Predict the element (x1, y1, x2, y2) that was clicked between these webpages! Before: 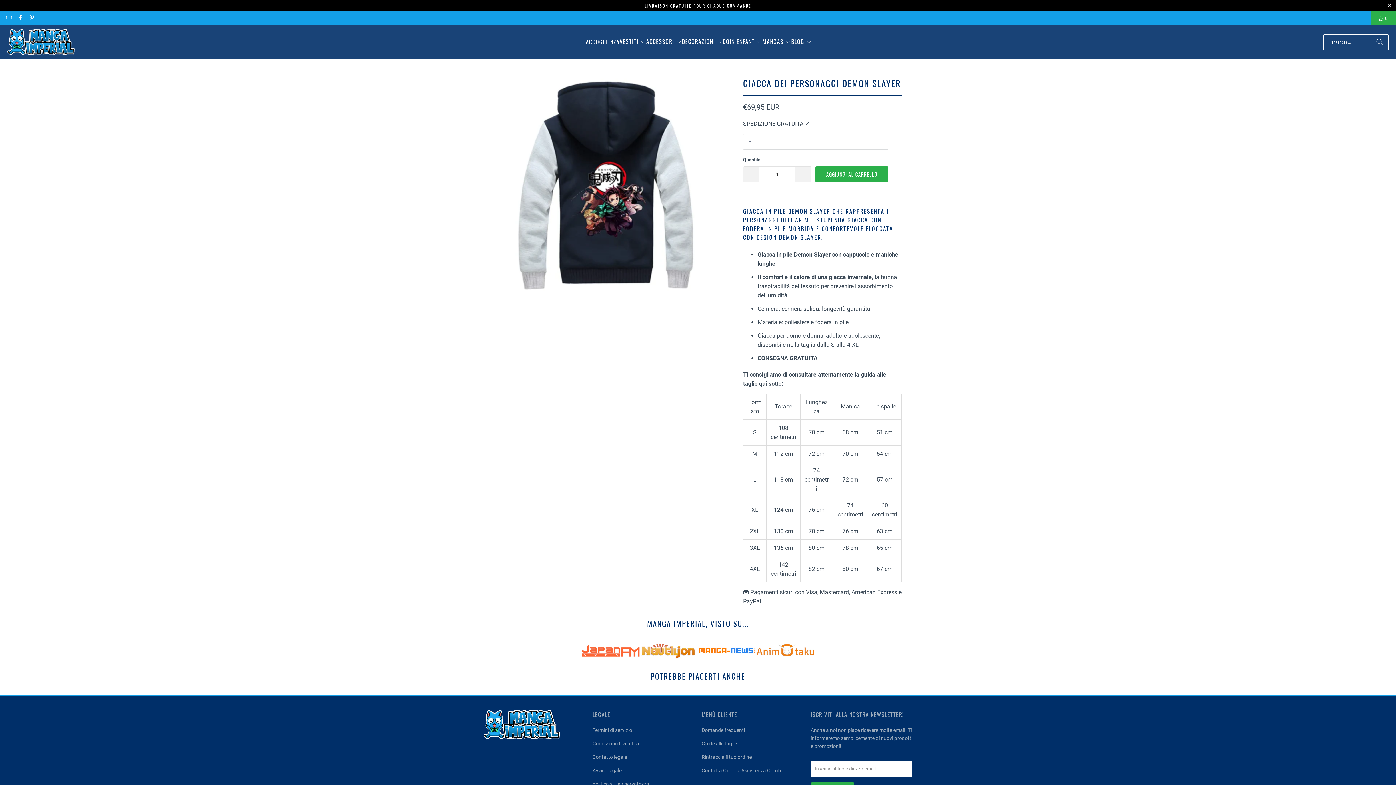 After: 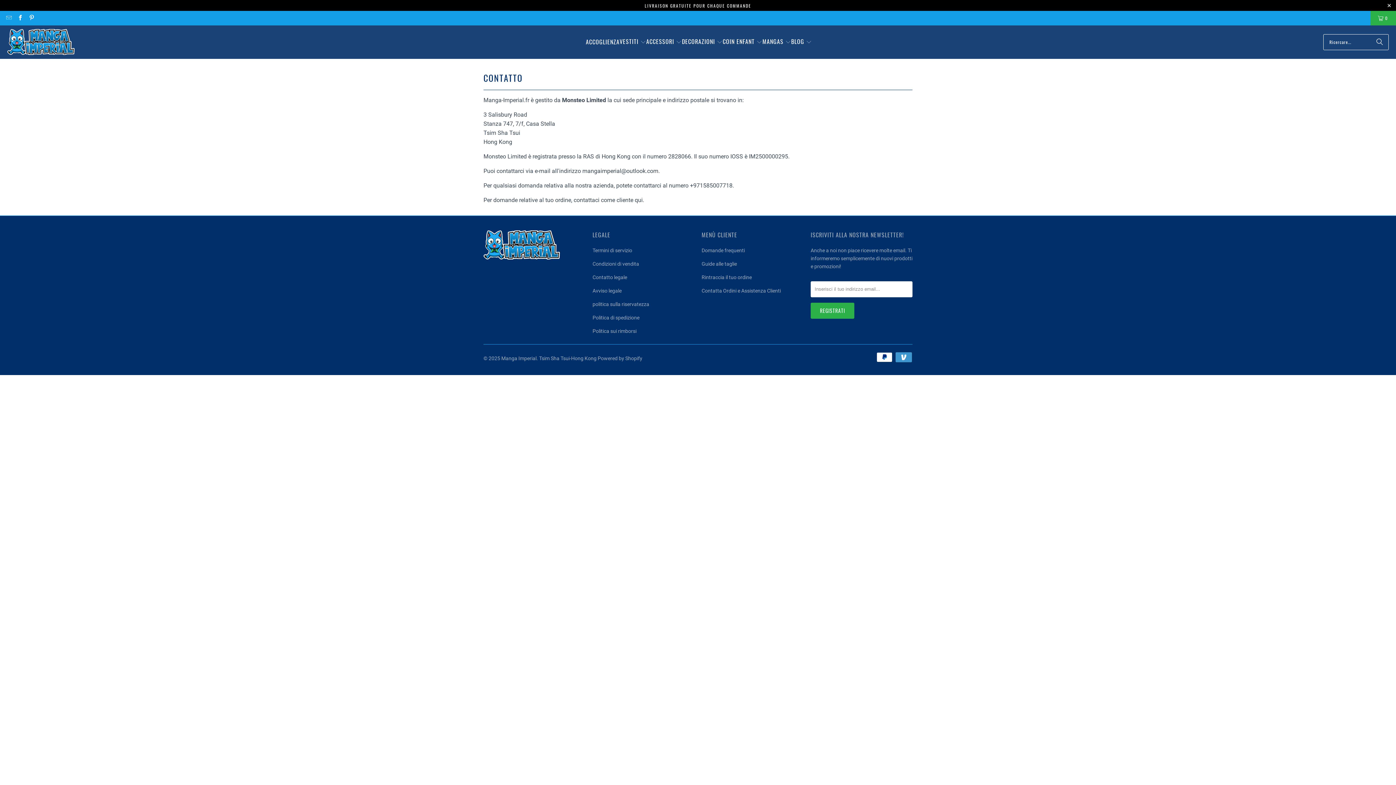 Action: label: Contatto legale bbox: (592, 754, 627, 760)